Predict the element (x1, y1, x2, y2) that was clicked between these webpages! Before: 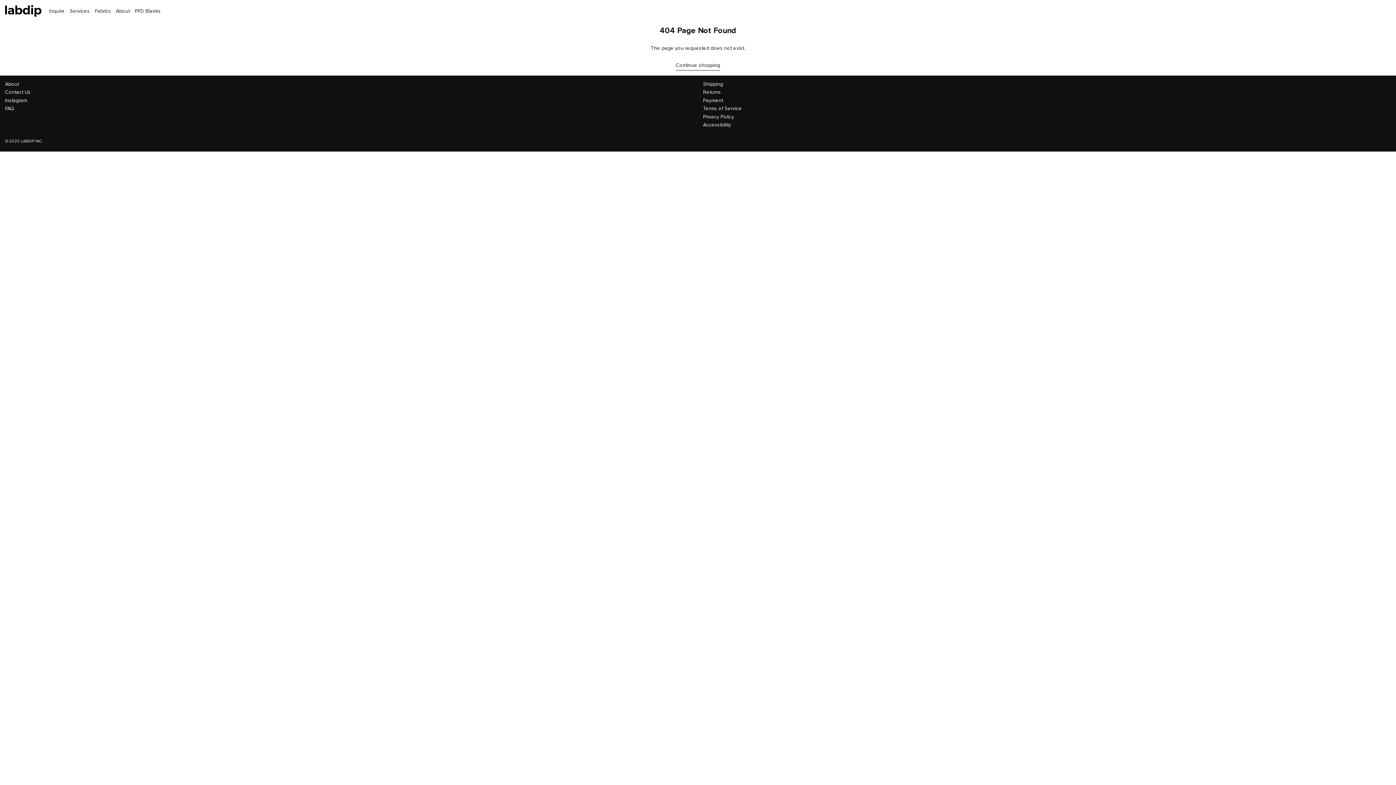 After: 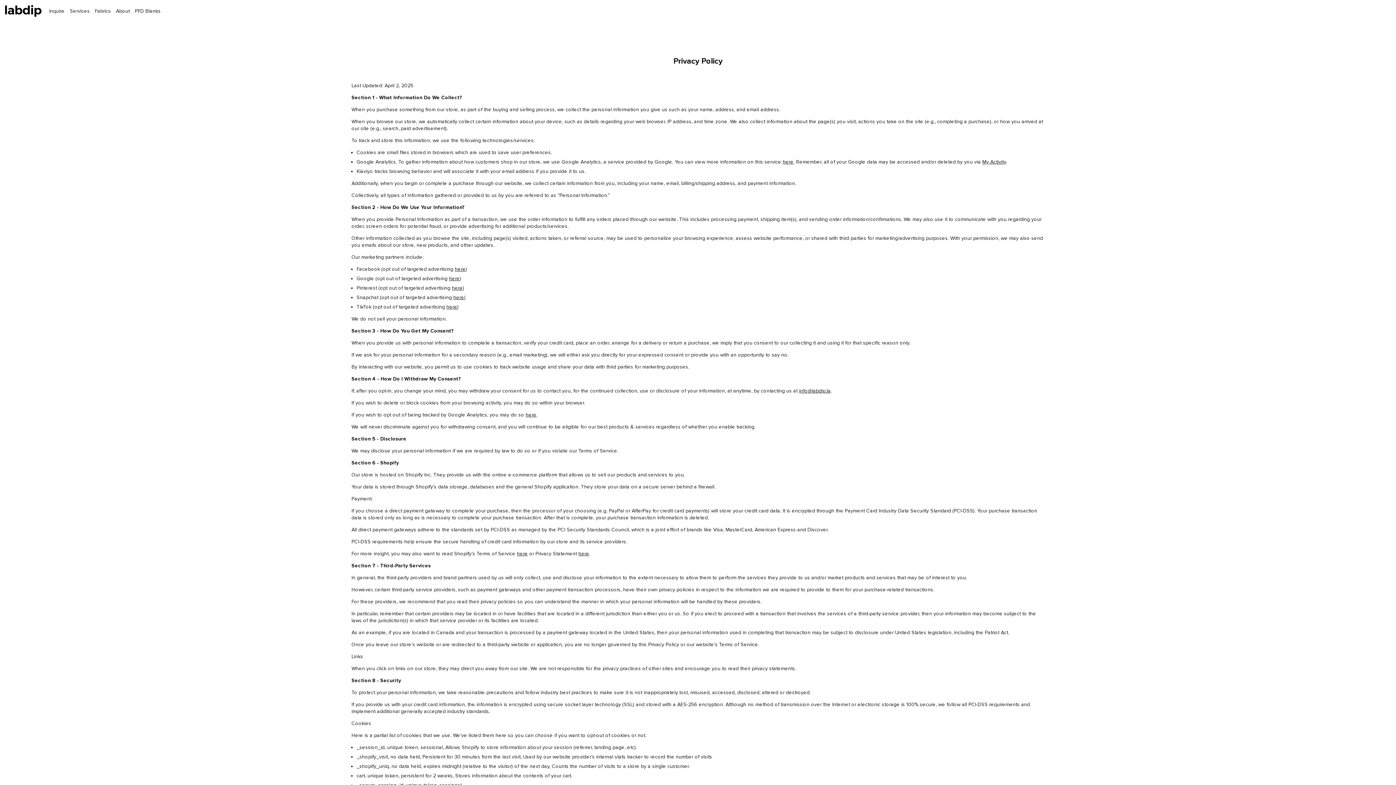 Action: bbox: (703, 113, 734, 119) label: Privacy Policy